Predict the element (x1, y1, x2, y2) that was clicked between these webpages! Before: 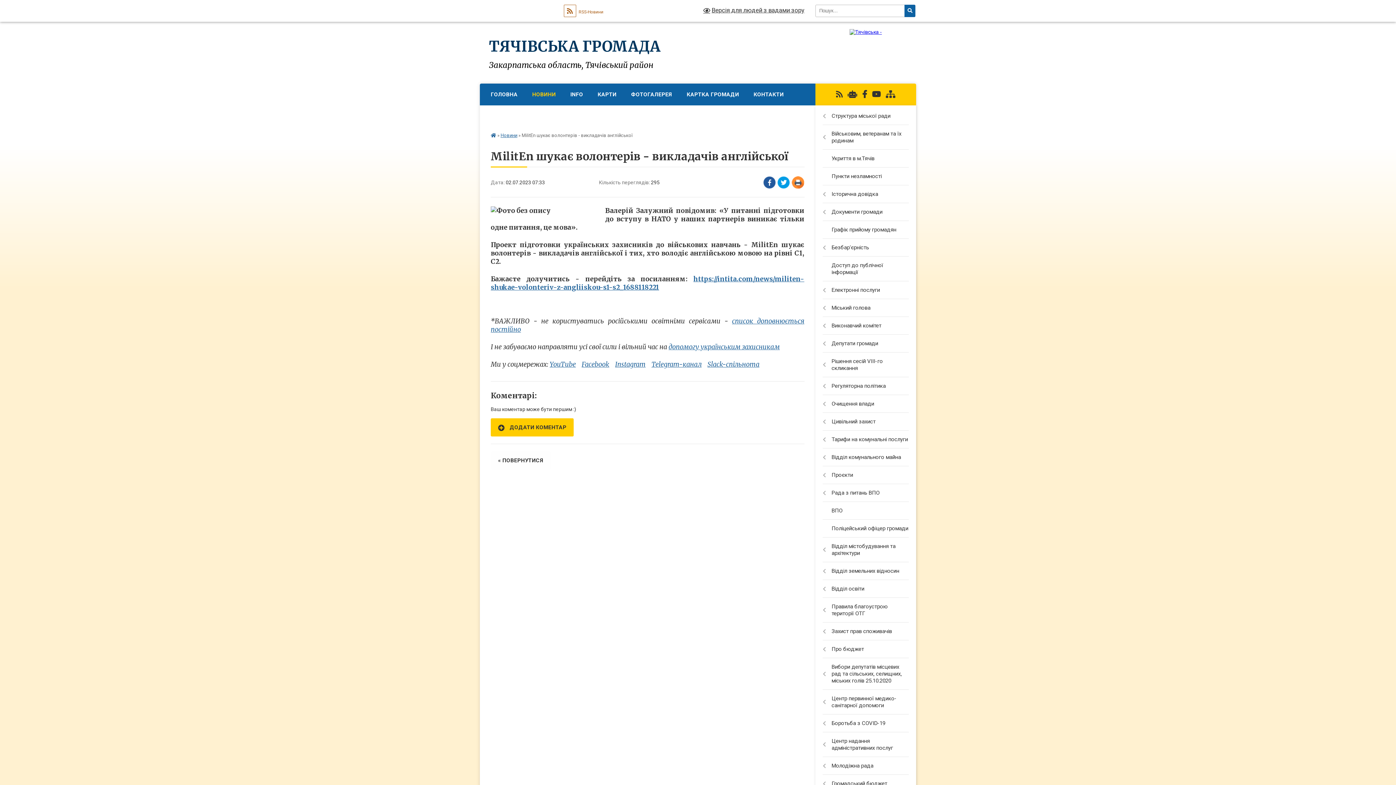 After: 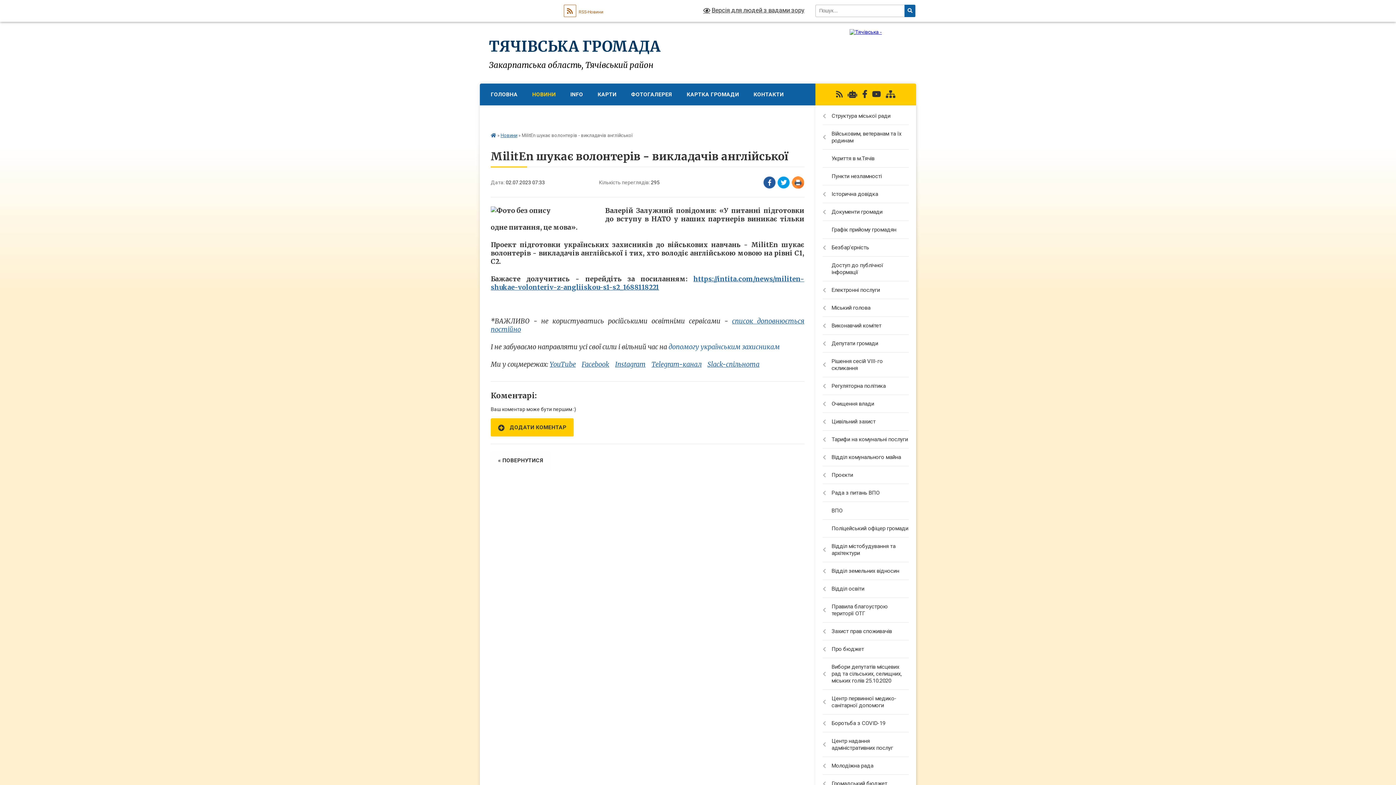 Action: bbox: (668, 342, 780, 351) label: допомогу українським захисникам